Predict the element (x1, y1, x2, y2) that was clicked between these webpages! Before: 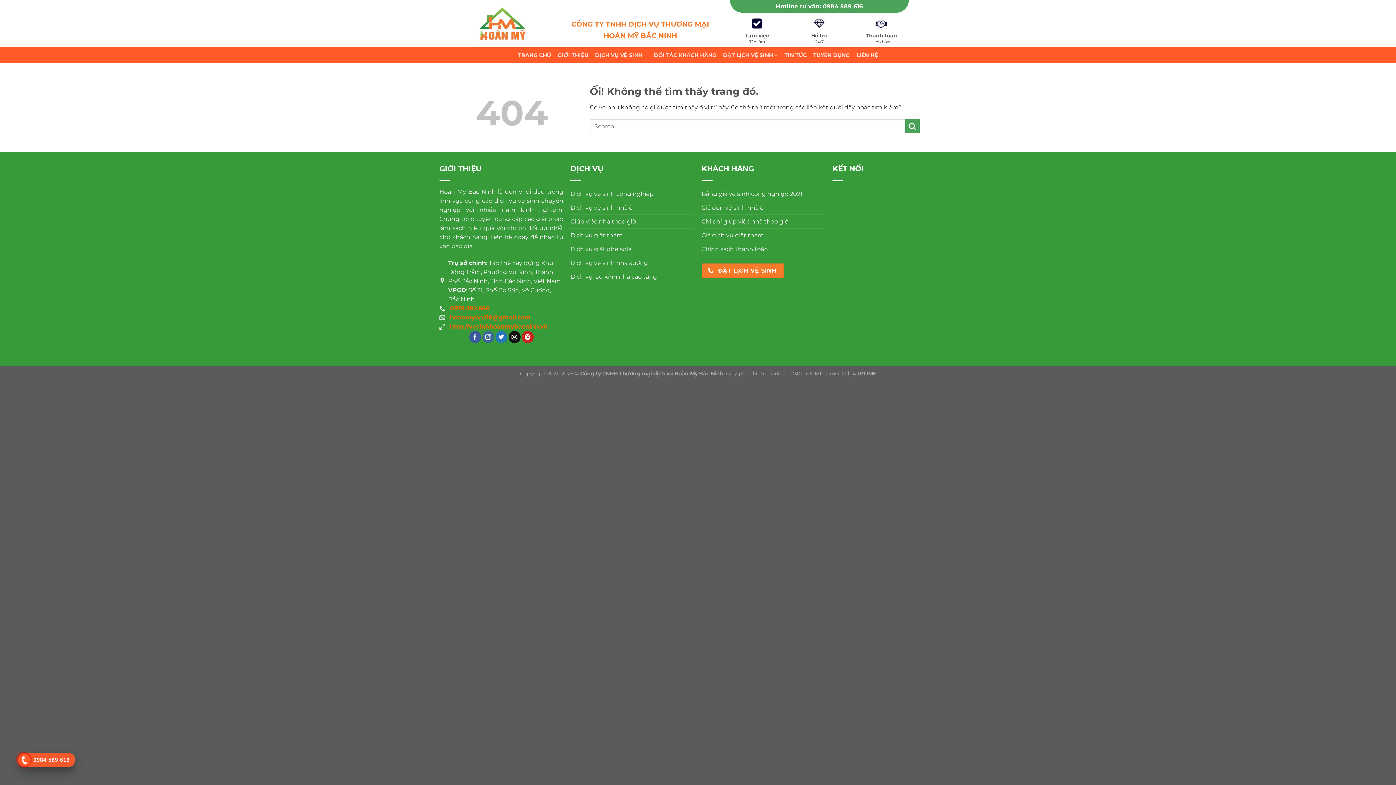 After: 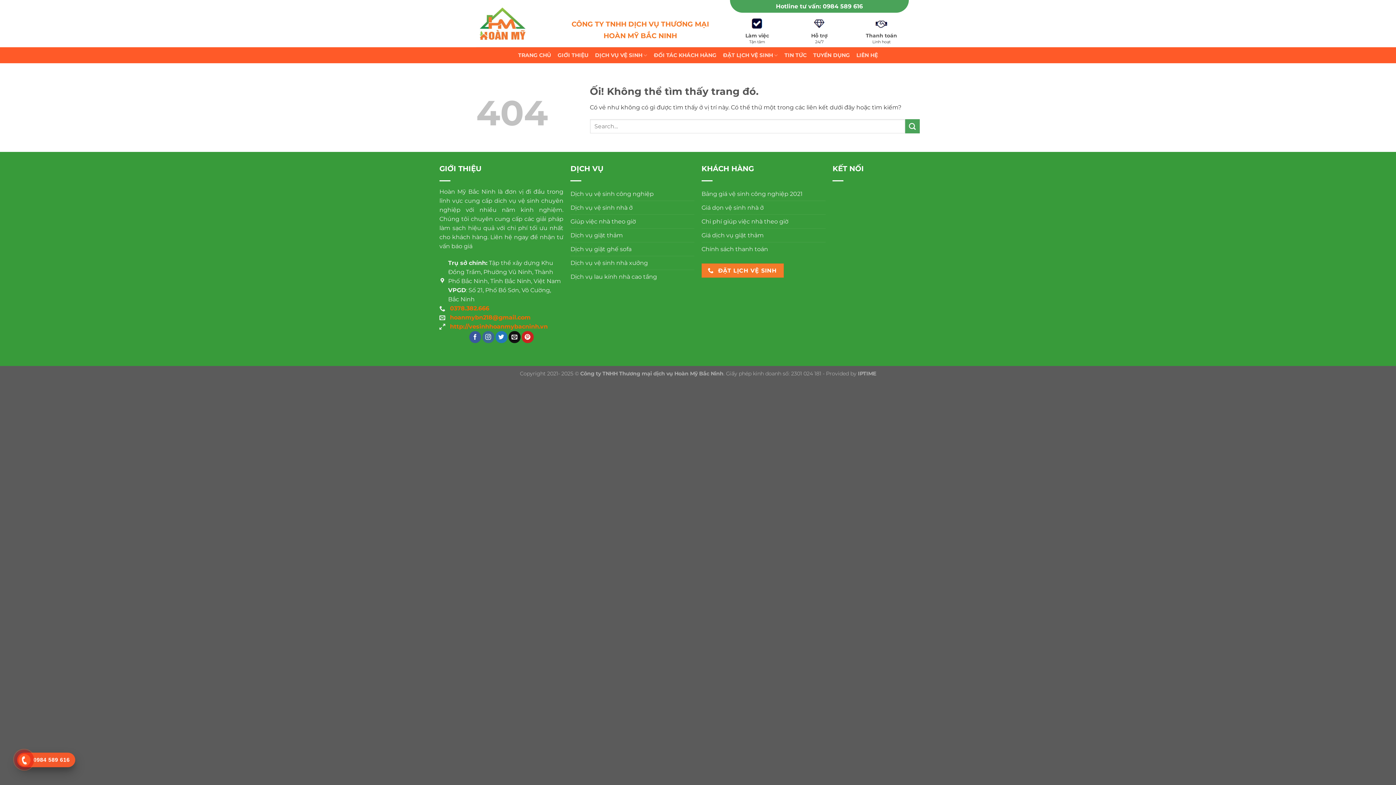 Action: label: 0984 589 616 bbox: (20, 753, 71, 767)